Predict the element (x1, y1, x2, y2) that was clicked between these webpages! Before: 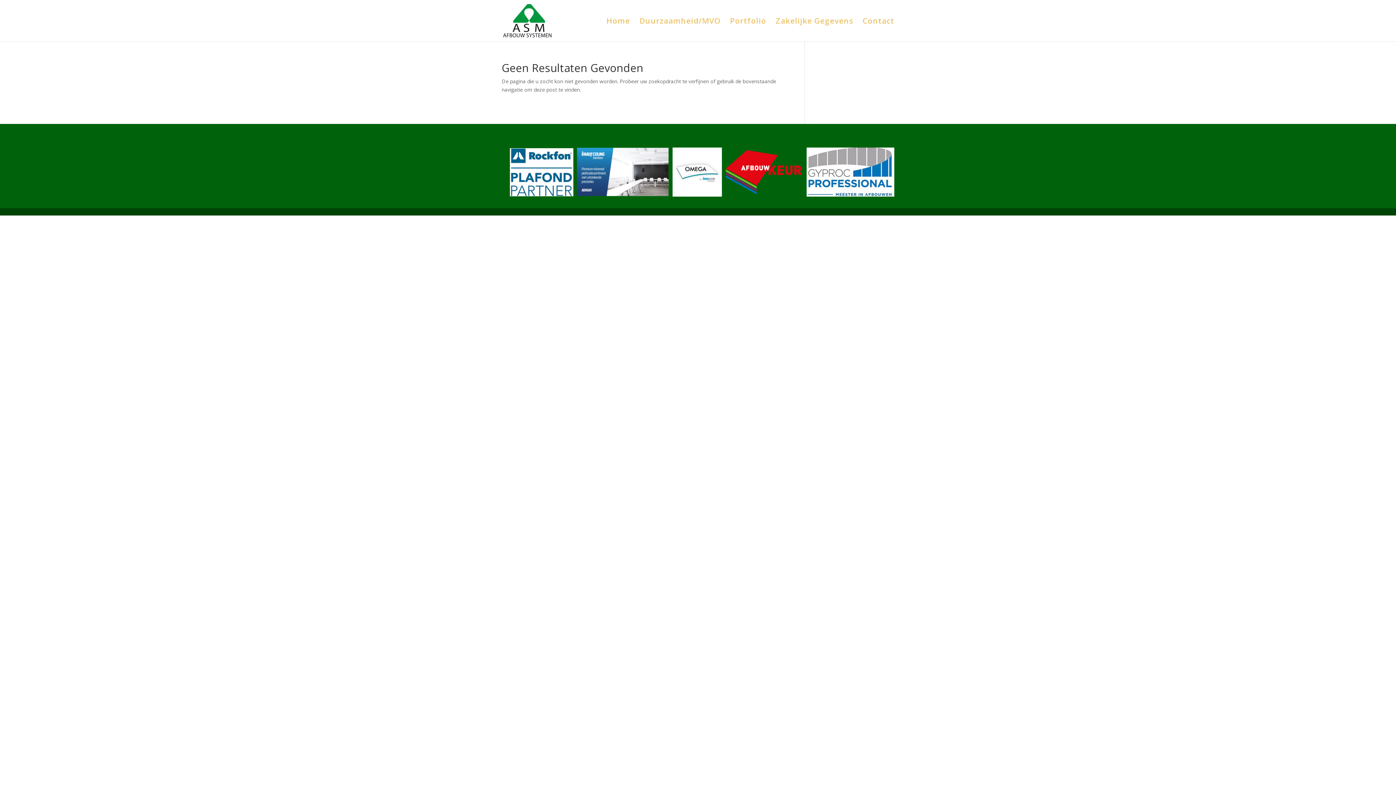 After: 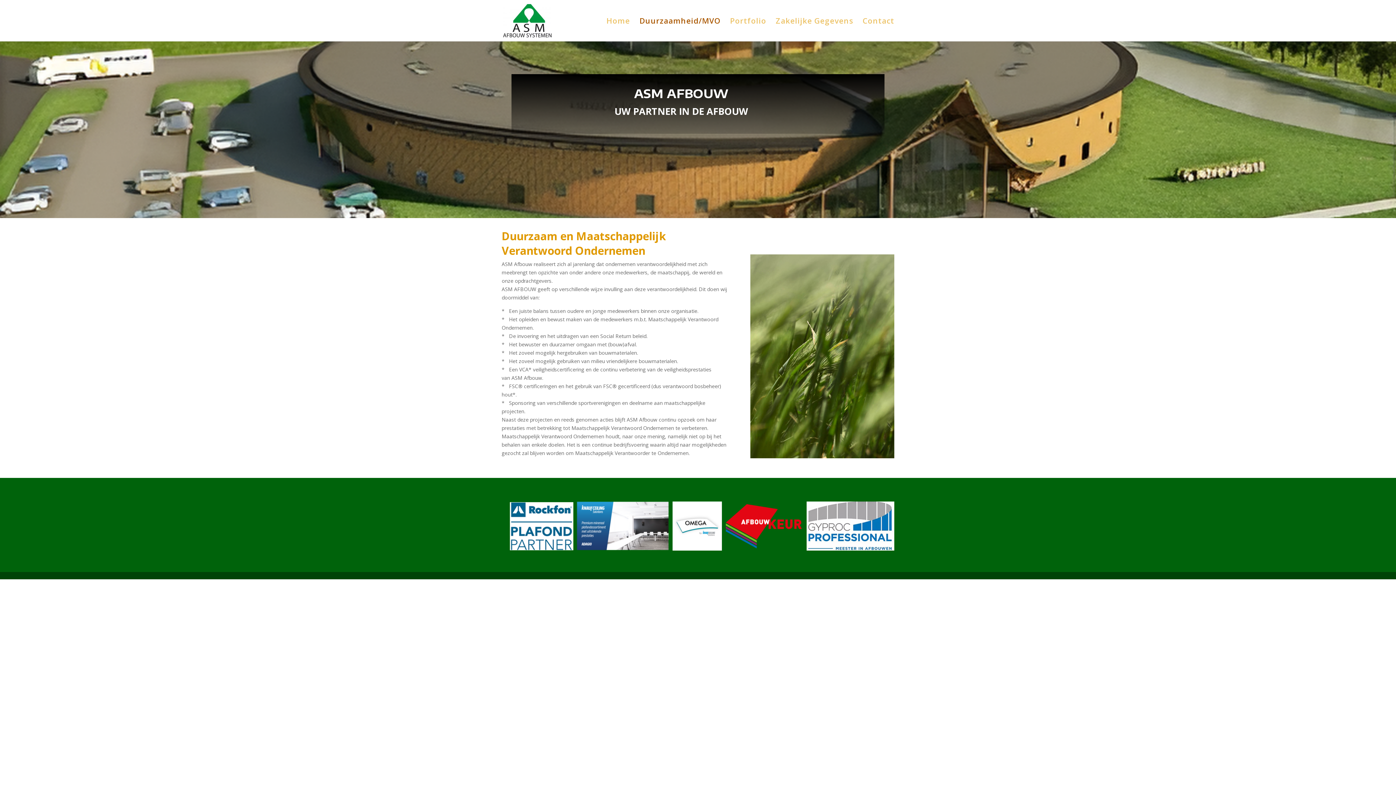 Action: bbox: (639, 18, 720, 41) label: Duurzaamheid/MVO